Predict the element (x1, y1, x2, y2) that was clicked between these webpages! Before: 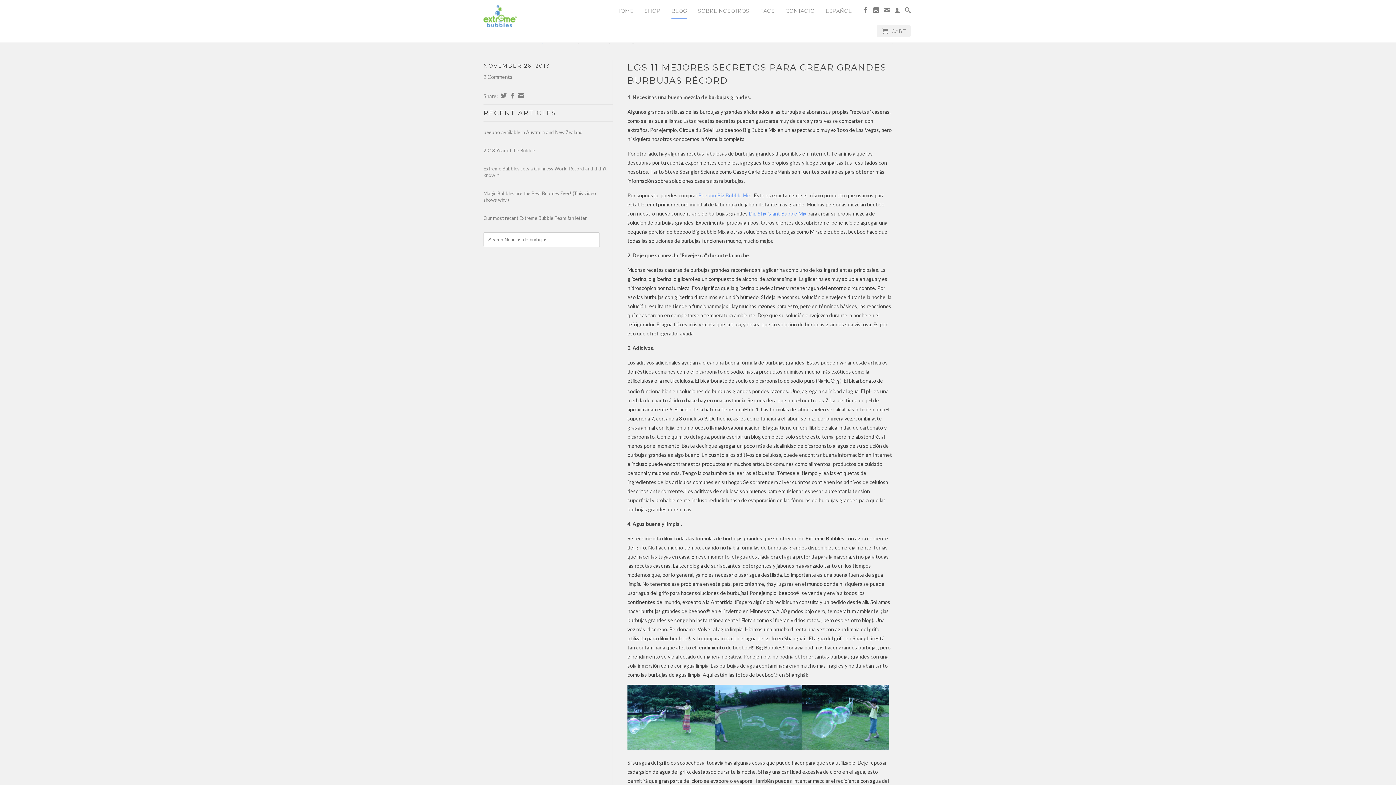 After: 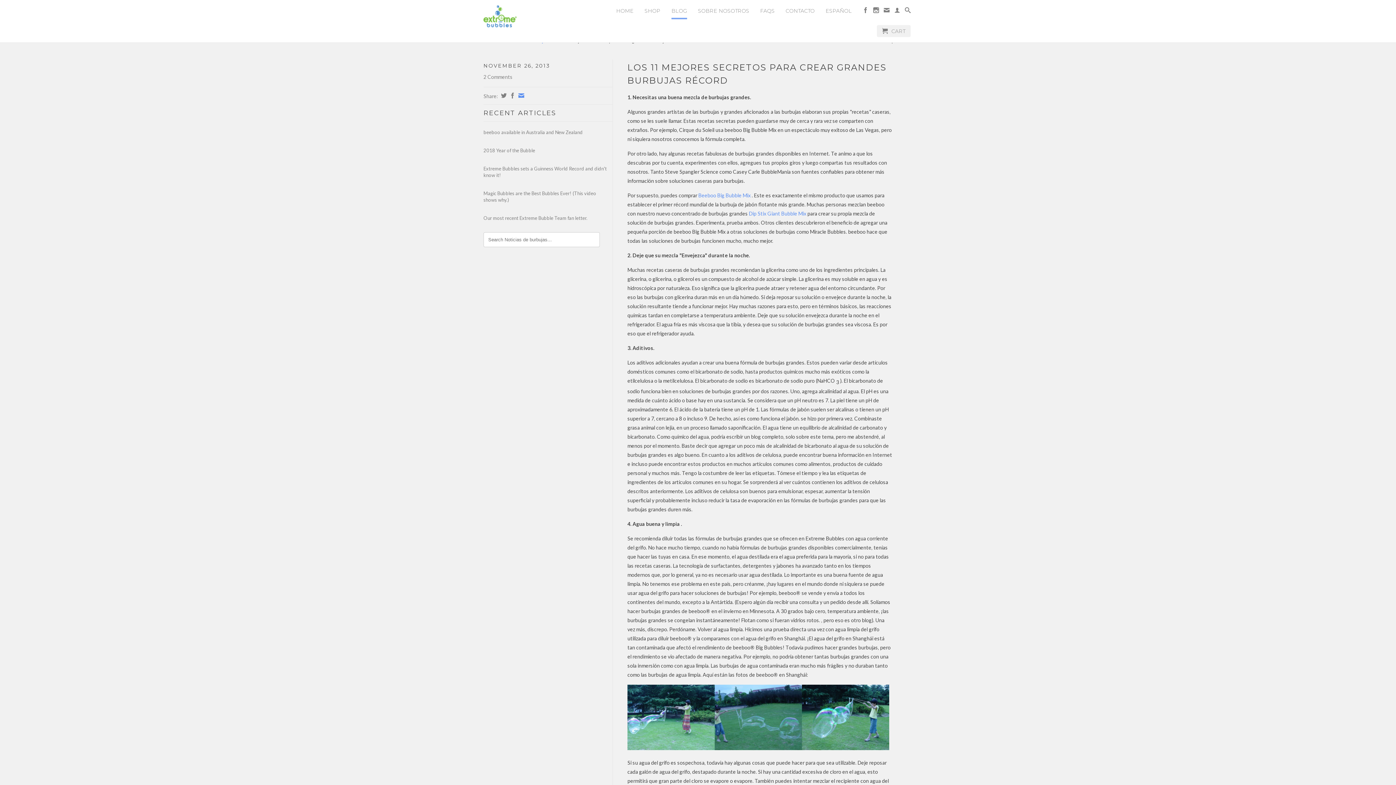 Action: bbox: (516, 92, 524, 98)